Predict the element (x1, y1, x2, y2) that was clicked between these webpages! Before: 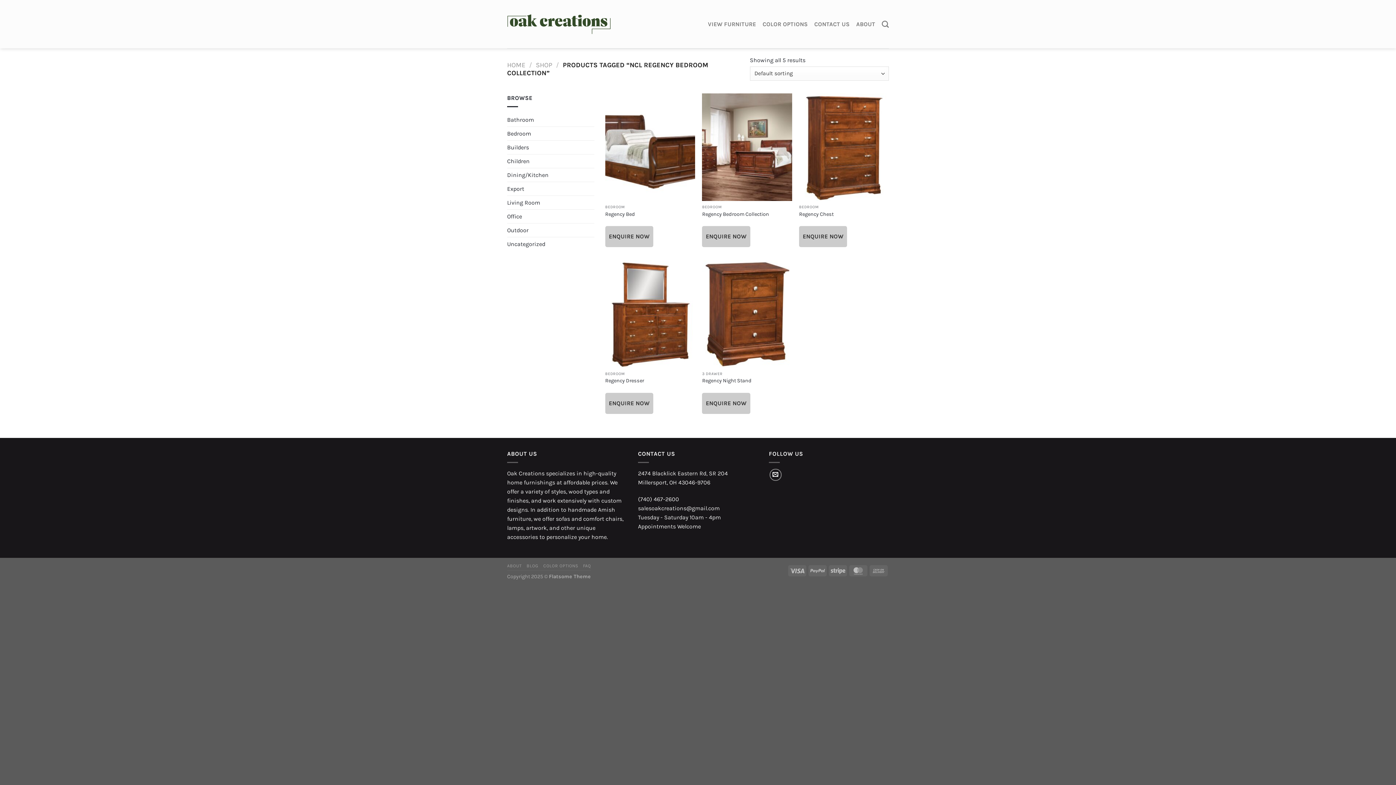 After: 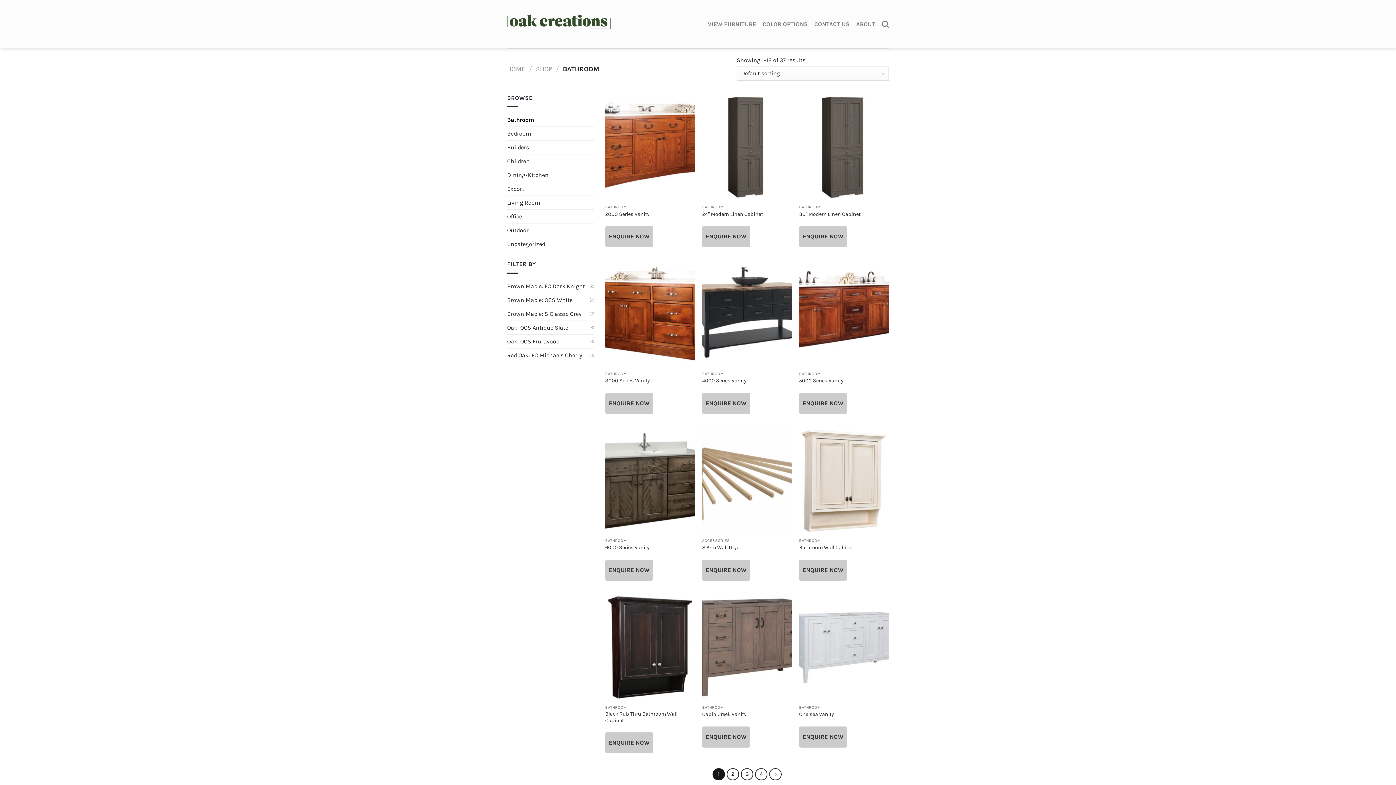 Action: bbox: (507, 113, 594, 126) label: Bathroom